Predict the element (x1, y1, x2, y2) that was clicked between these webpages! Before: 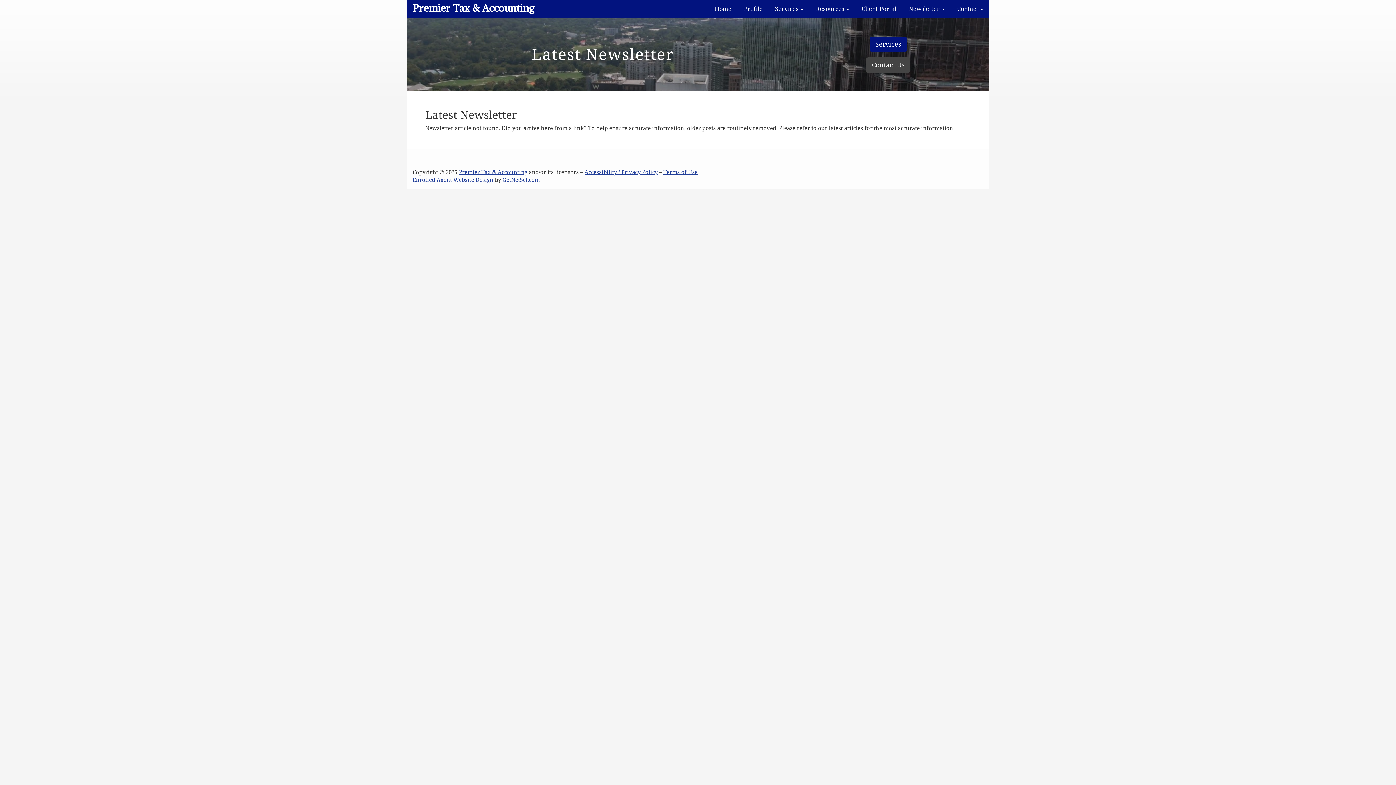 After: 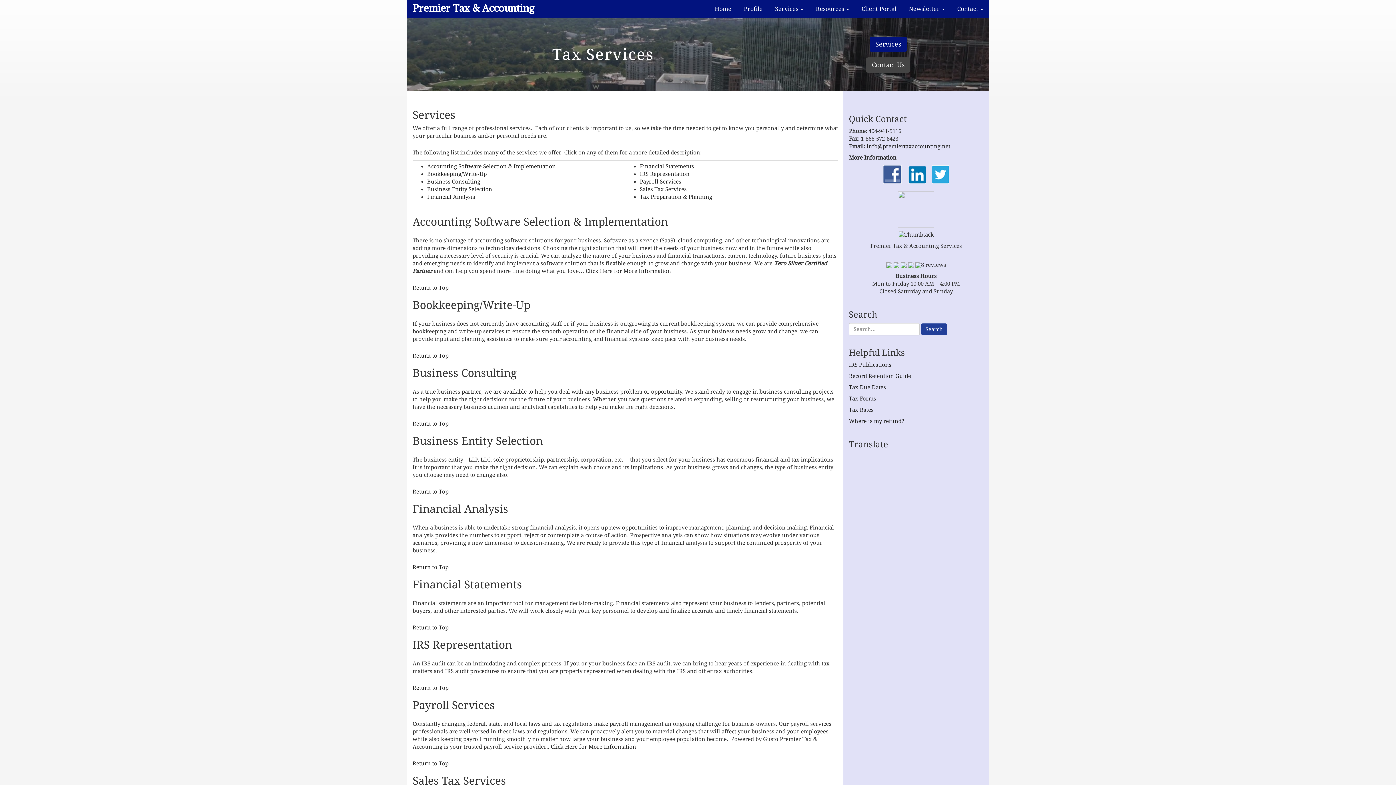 Action: label: Services bbox: (869, 36, 907, 51)